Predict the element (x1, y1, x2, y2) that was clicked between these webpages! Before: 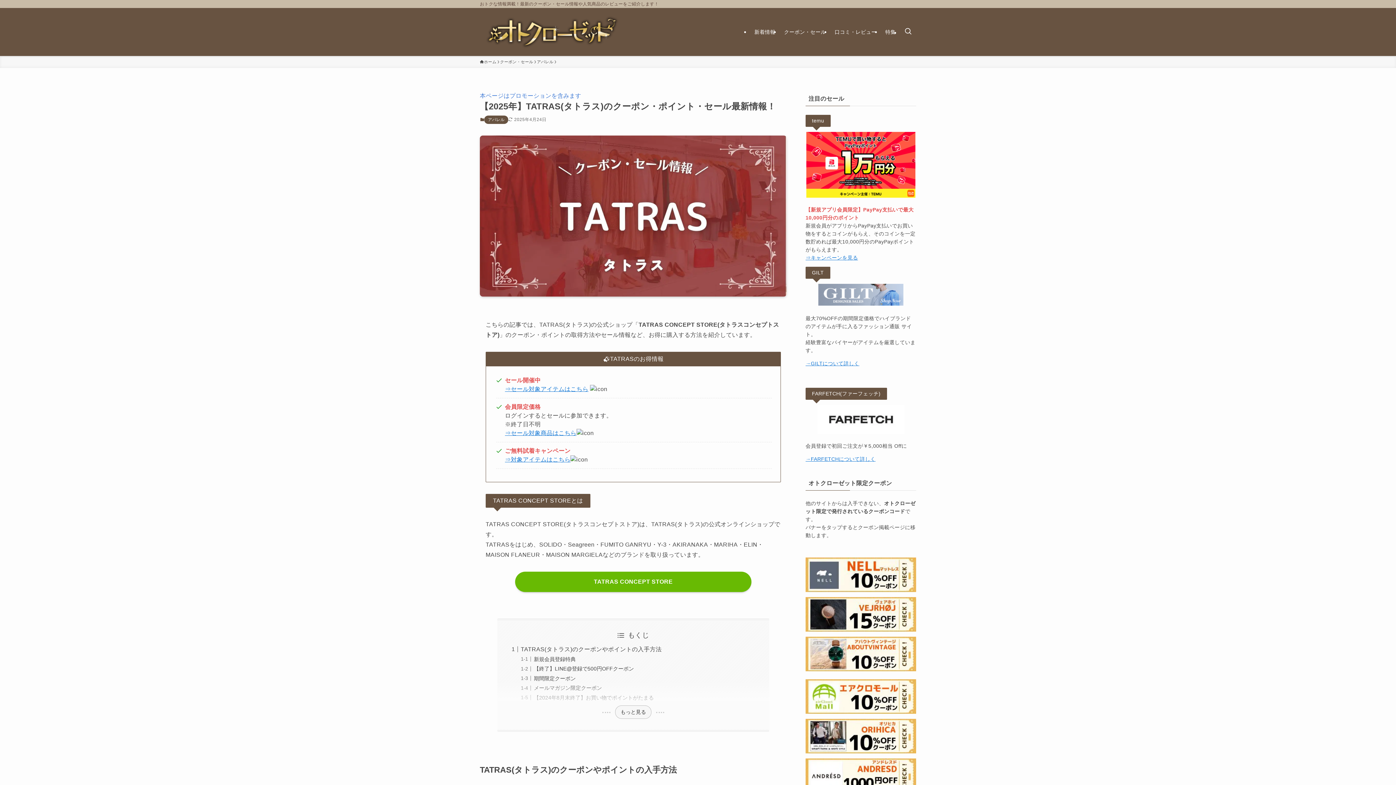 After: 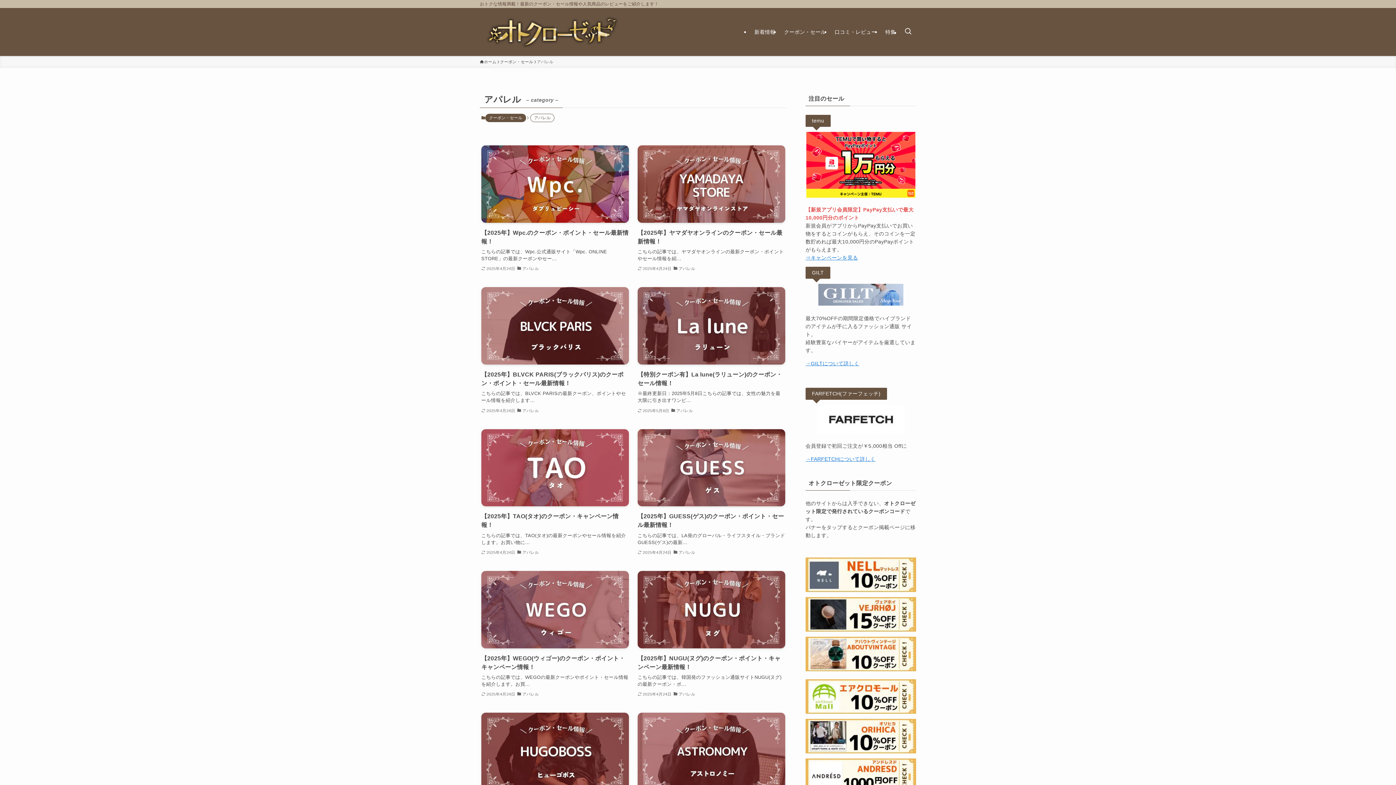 Action: label: アパレル bbox: (484, 115, 508, 124)